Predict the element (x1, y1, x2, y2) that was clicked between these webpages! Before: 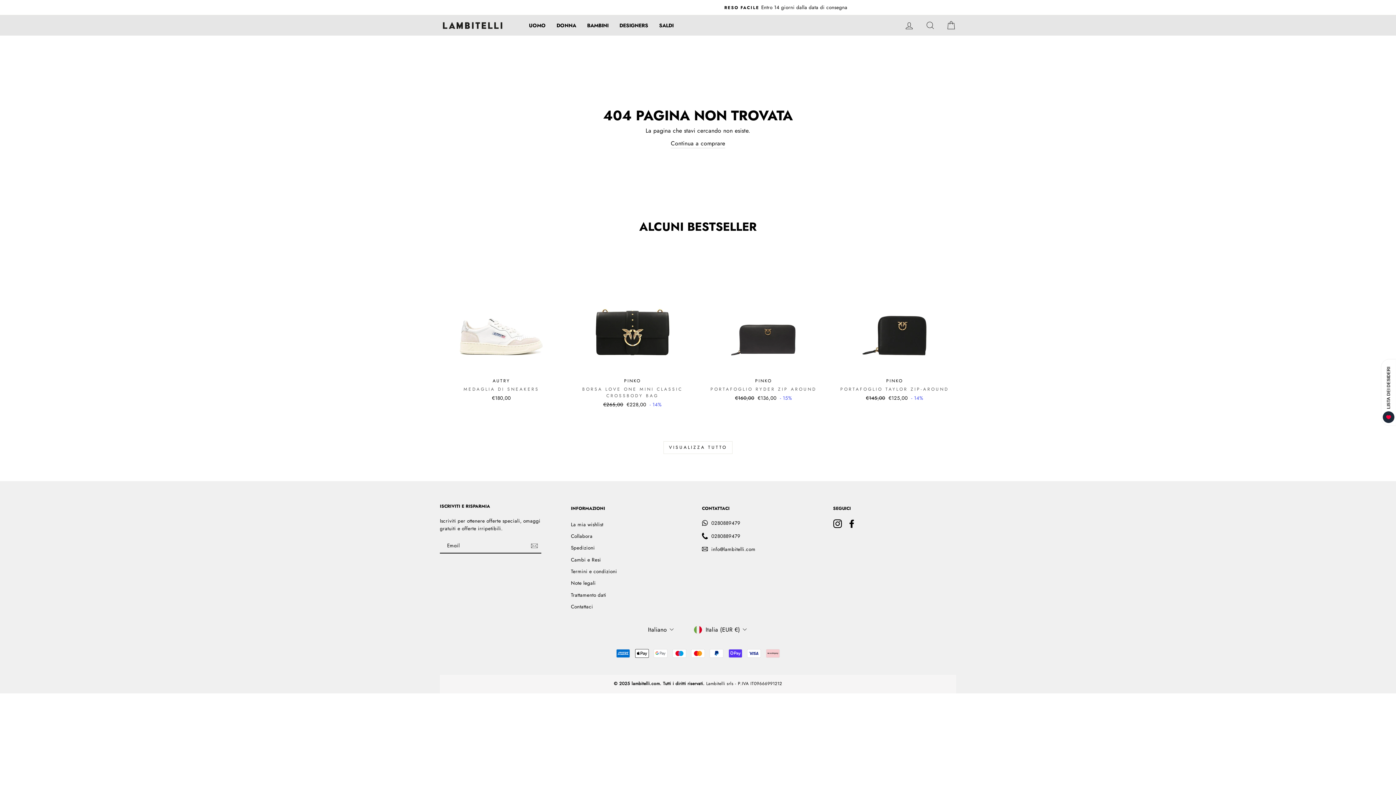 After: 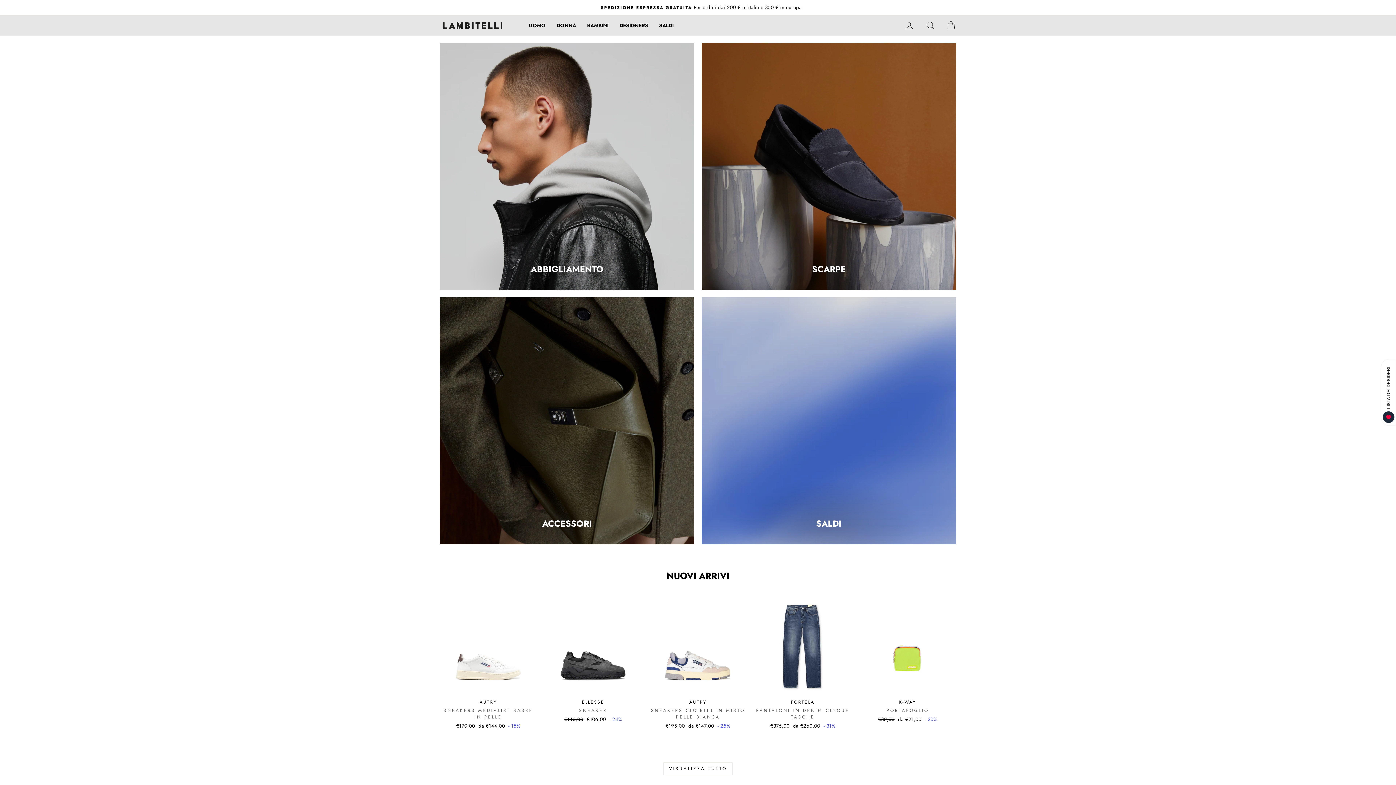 Action: bbox: (523, 18, 551, 32) label: UOMO